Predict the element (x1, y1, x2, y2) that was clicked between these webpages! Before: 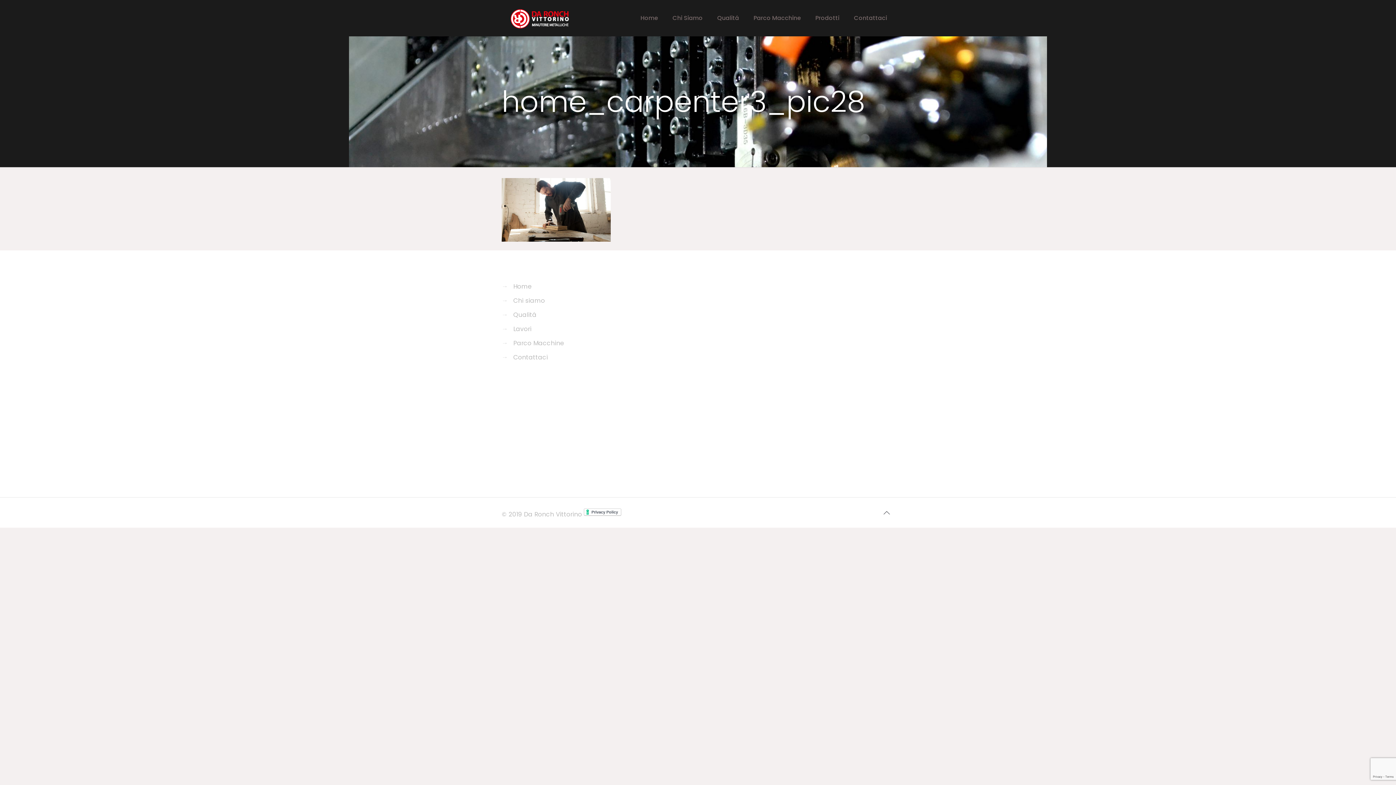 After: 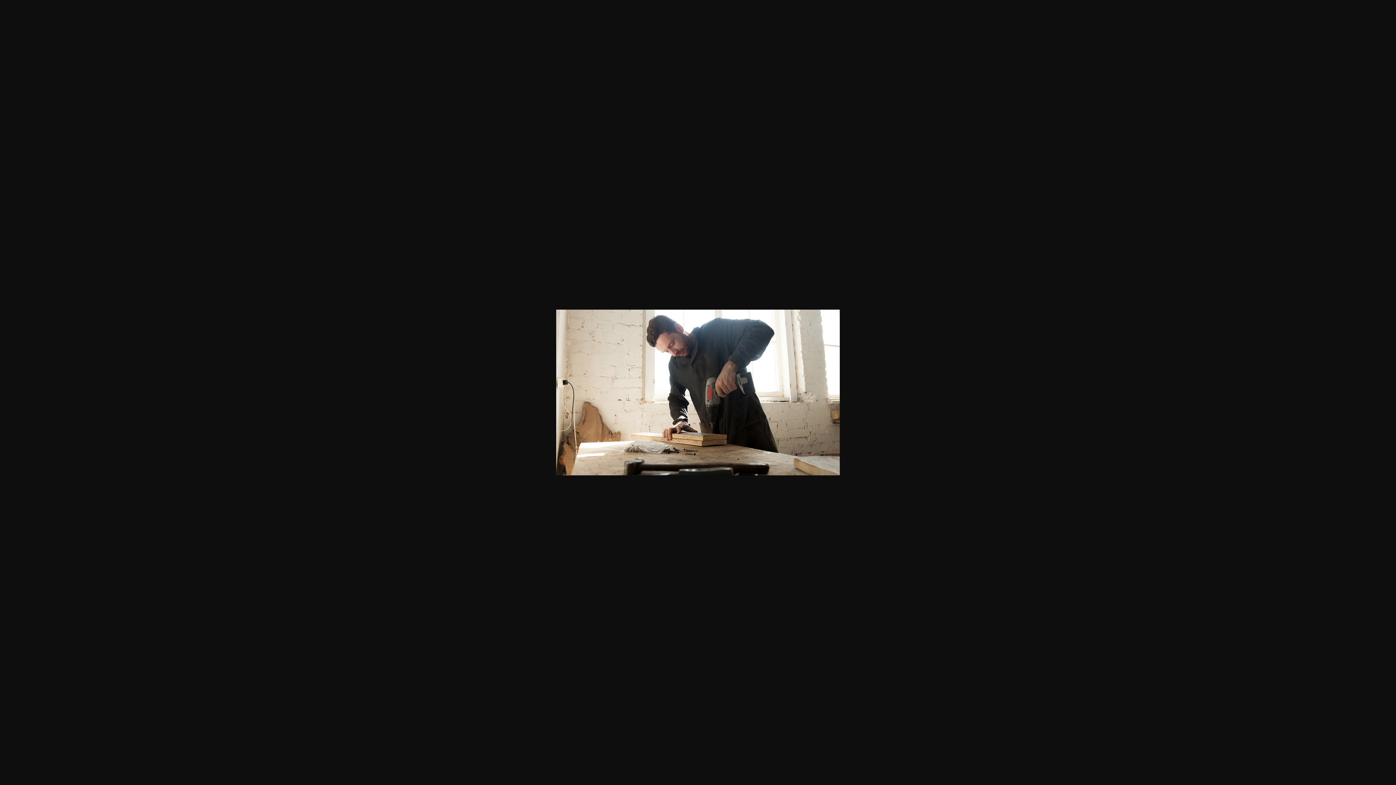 Action: bbox: (501, 235, 610, 244)